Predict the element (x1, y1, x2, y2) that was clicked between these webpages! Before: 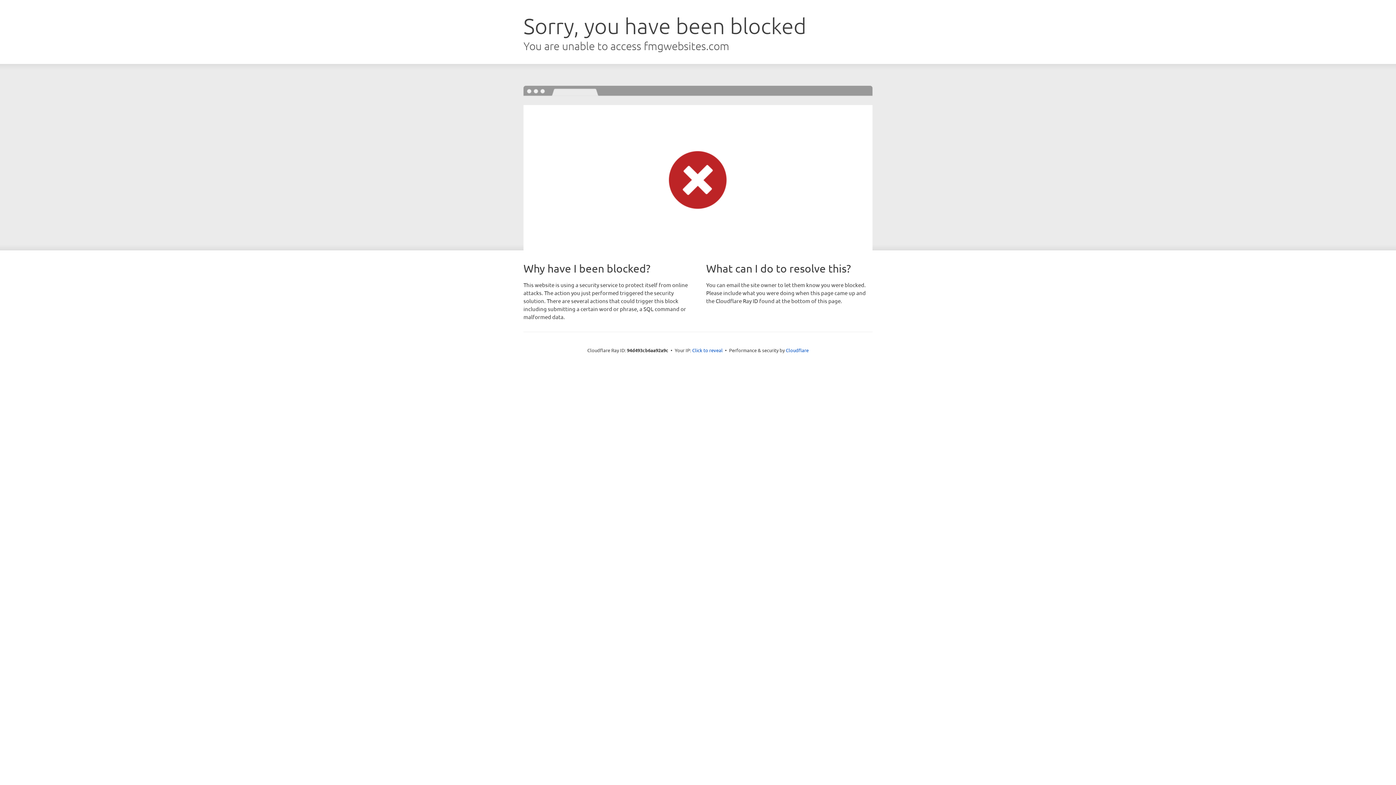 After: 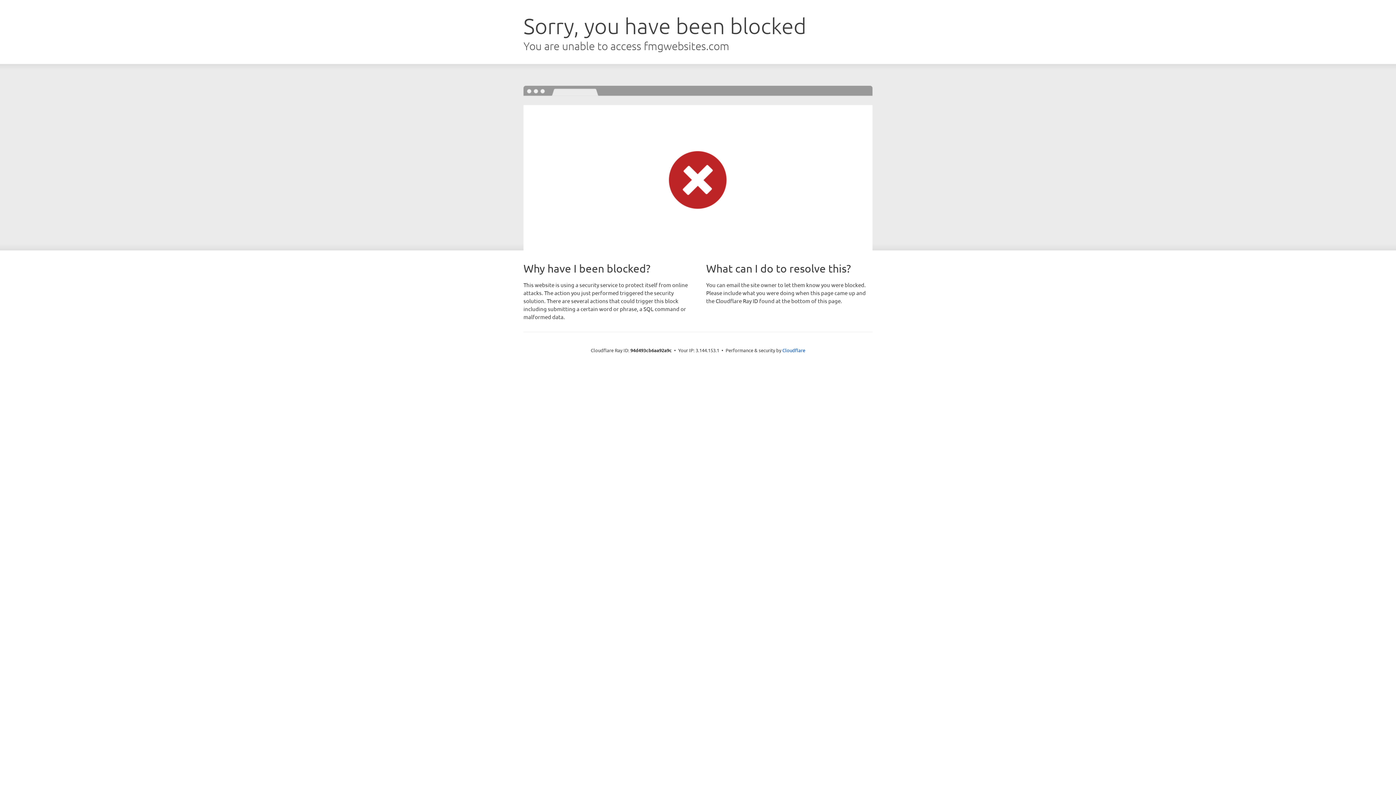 Action: label: Click to reveal bbox: (692, 346, 722, 353)